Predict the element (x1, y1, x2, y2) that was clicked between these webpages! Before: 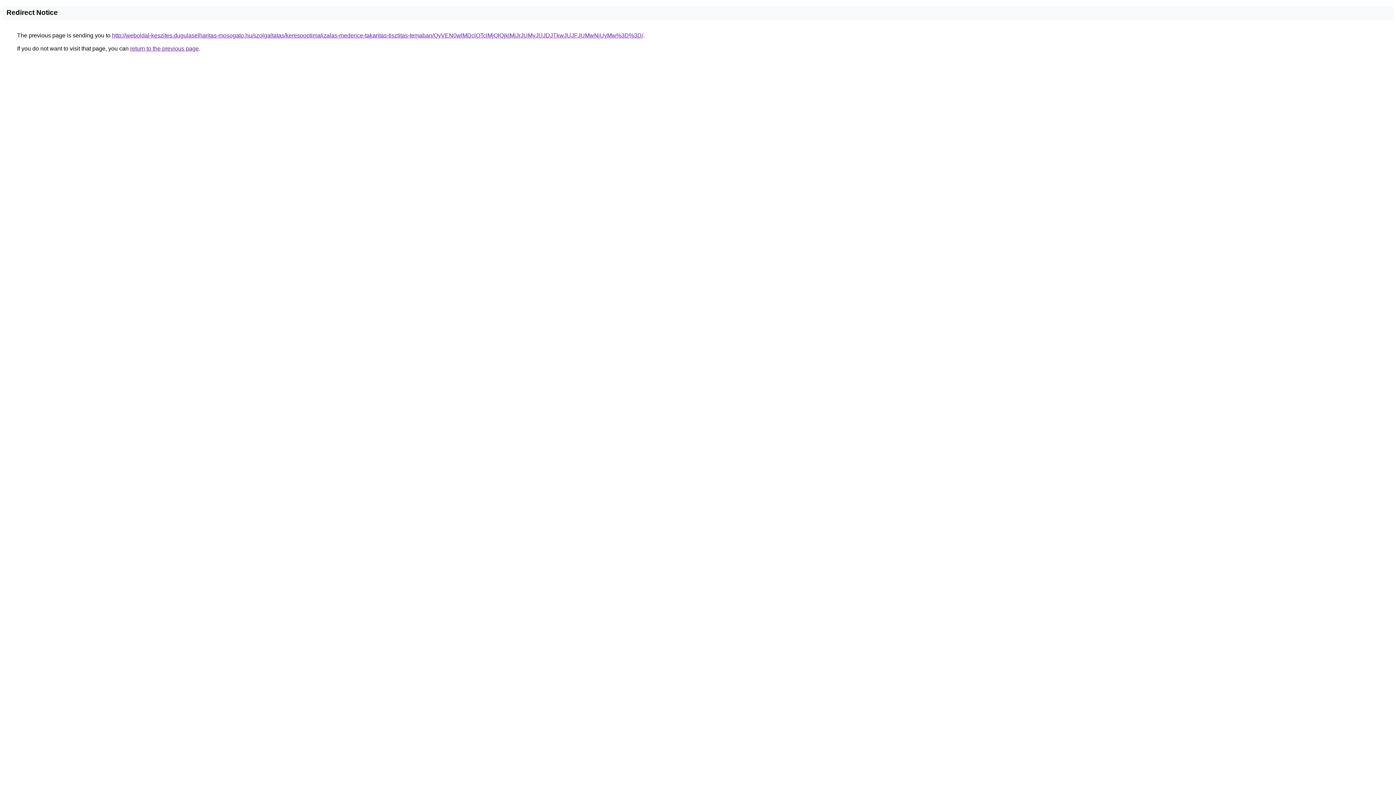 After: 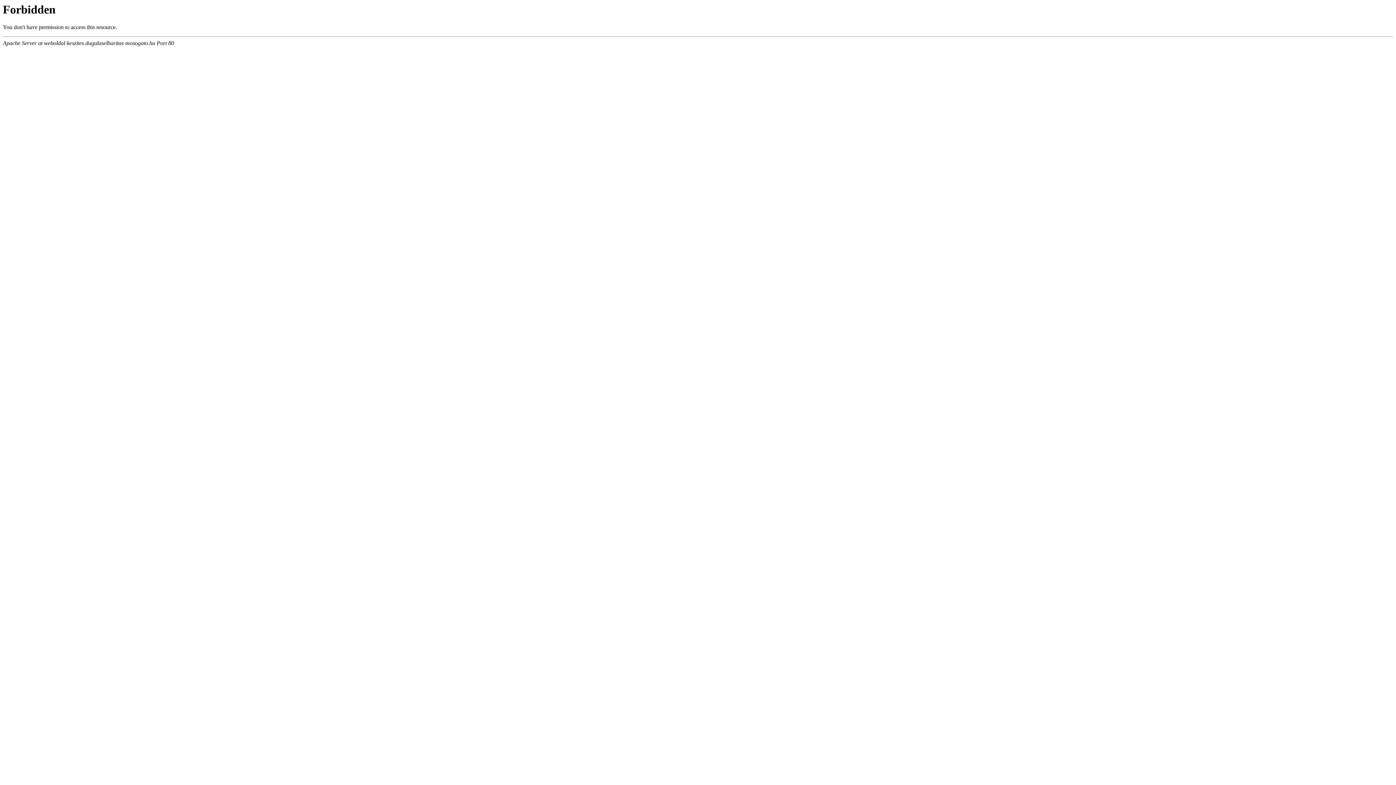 Action: bbox: (112, 32, 643, 38) label: http://weboldal-keszites.dugulaselharitas-mosogato.hu/szolgaltatas/keresooptimalizalas-medence-takaritas-tisztitas-temaban/QyVEN0wlMDclOTclMjQlQjklMjJrJUMyJUJDJTkwJUJFJUMwNiUyMw%3D%3D/